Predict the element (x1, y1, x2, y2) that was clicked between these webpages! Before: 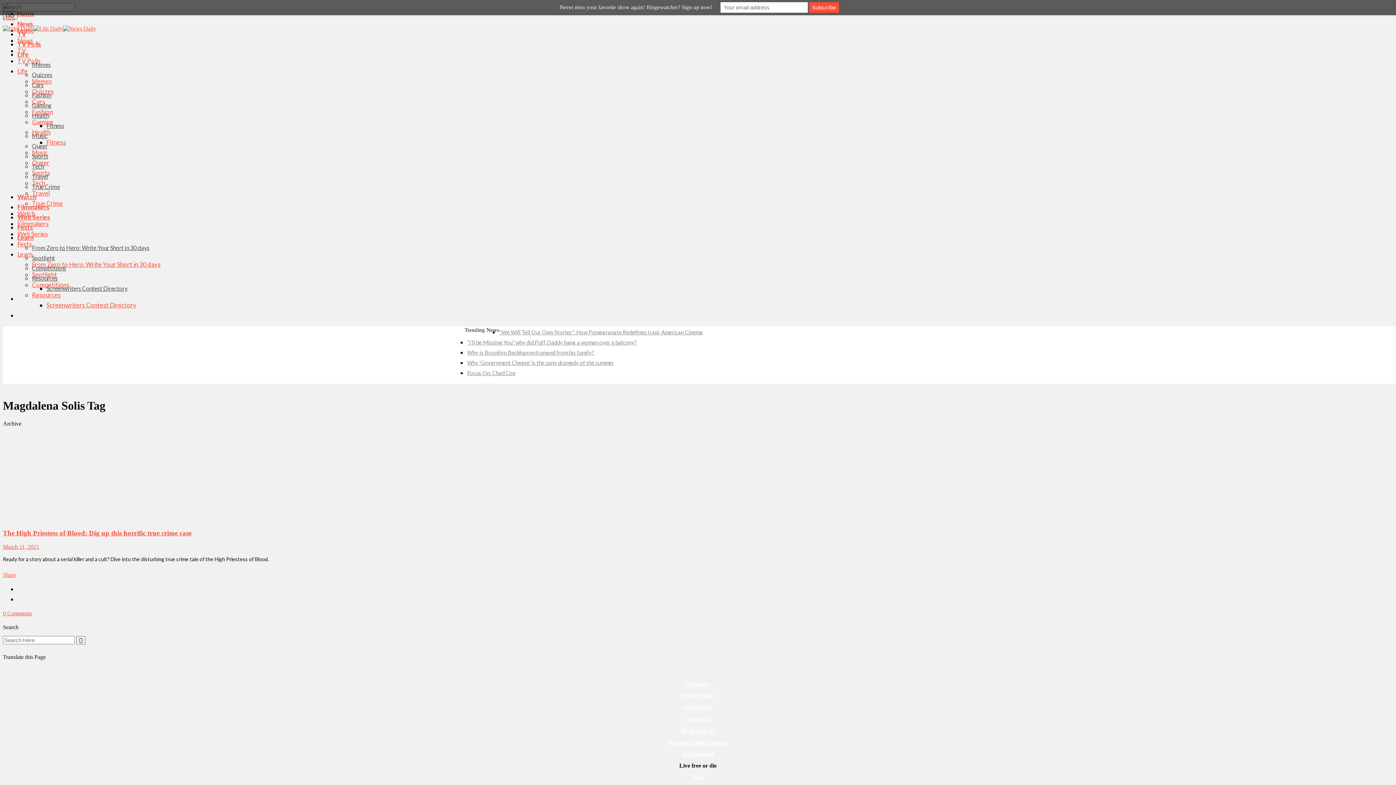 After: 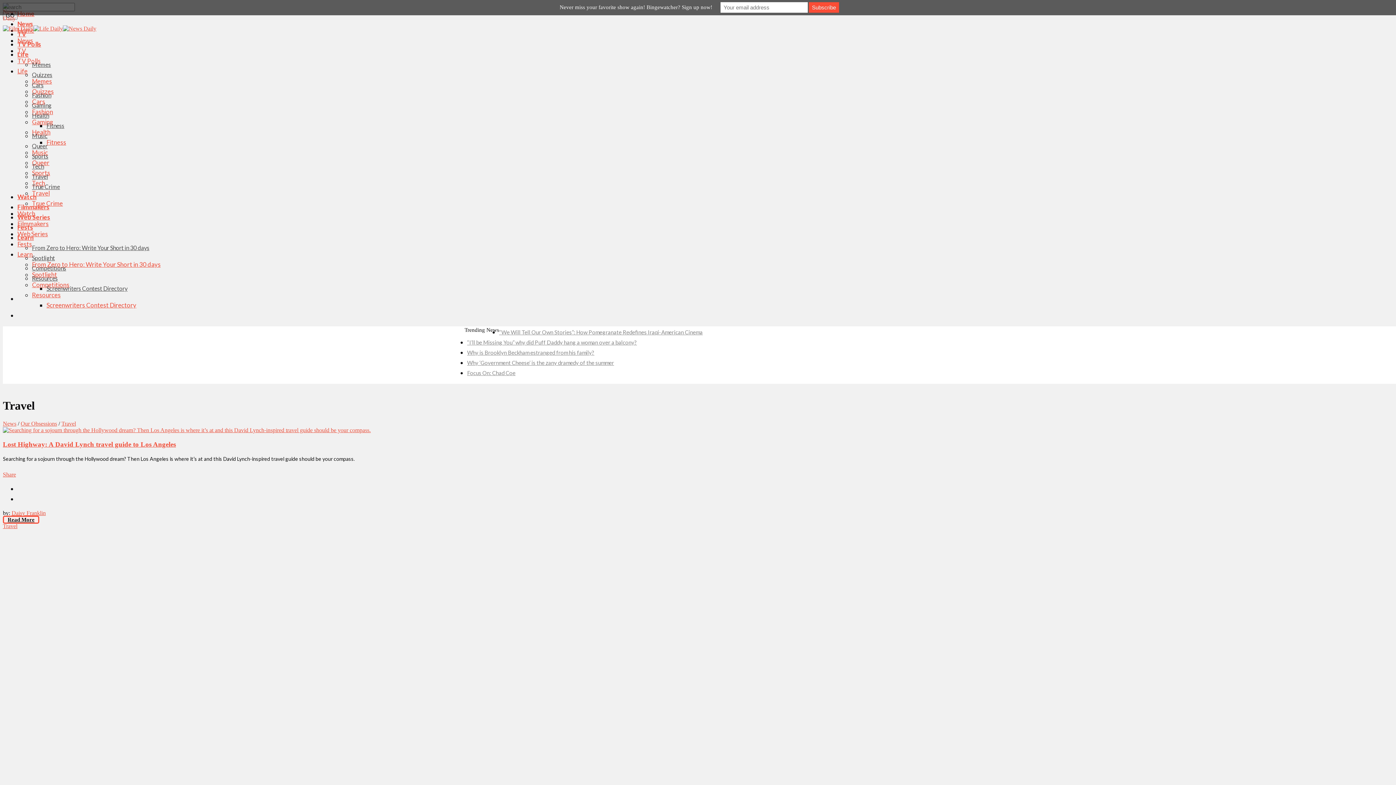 Action: bbox: (32, 173, 48, 180) label: Travel